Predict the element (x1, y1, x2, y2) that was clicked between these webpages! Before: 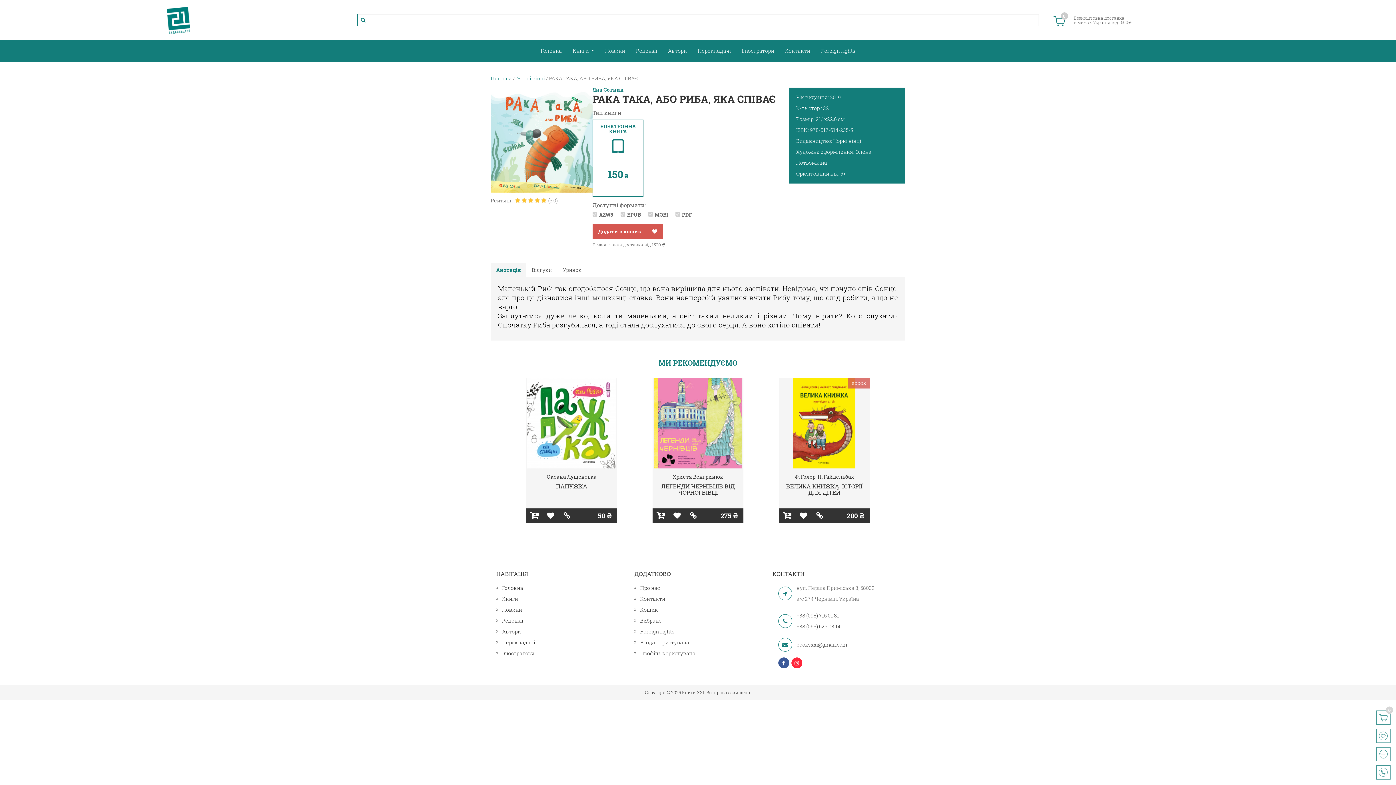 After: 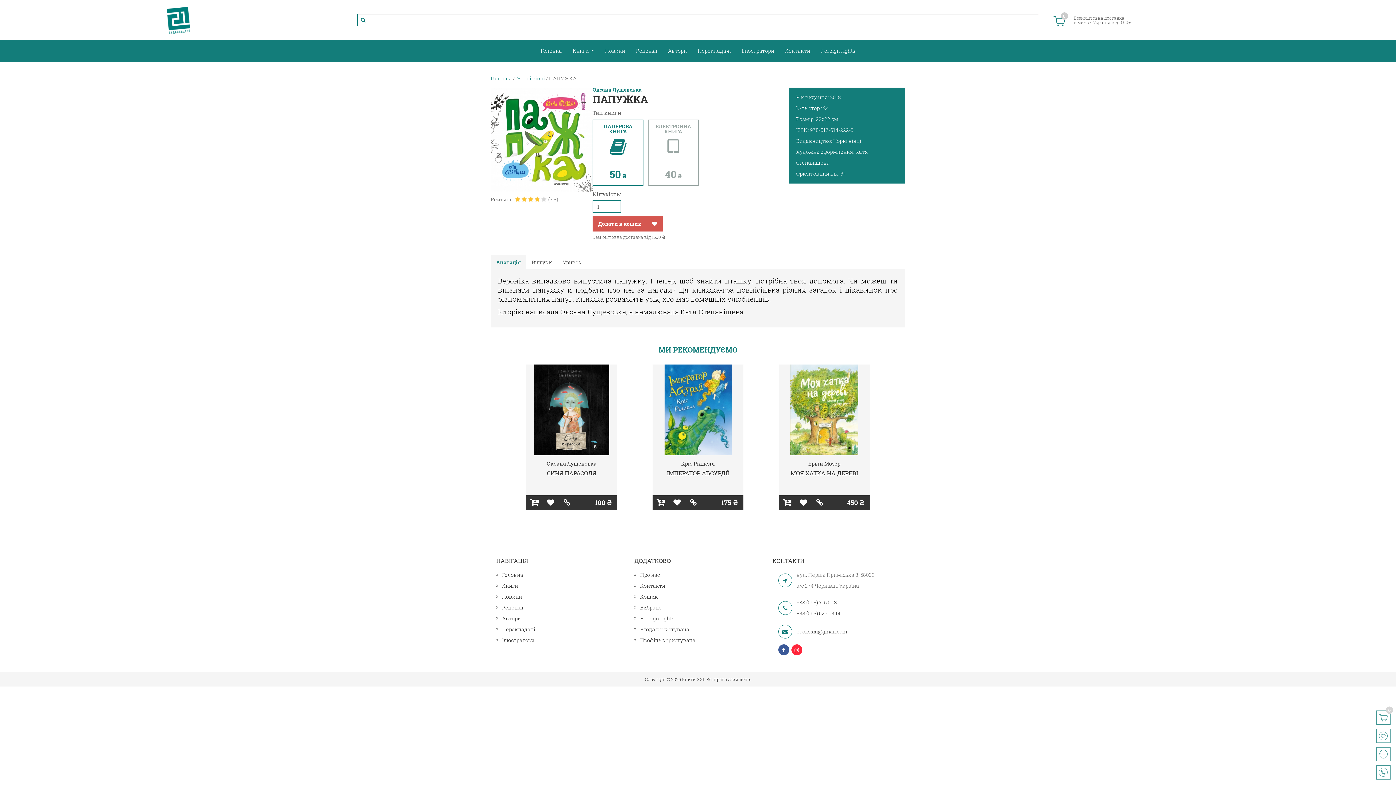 Action: bbox: (556, 482, 587, 490) label: ПАПУЖКА